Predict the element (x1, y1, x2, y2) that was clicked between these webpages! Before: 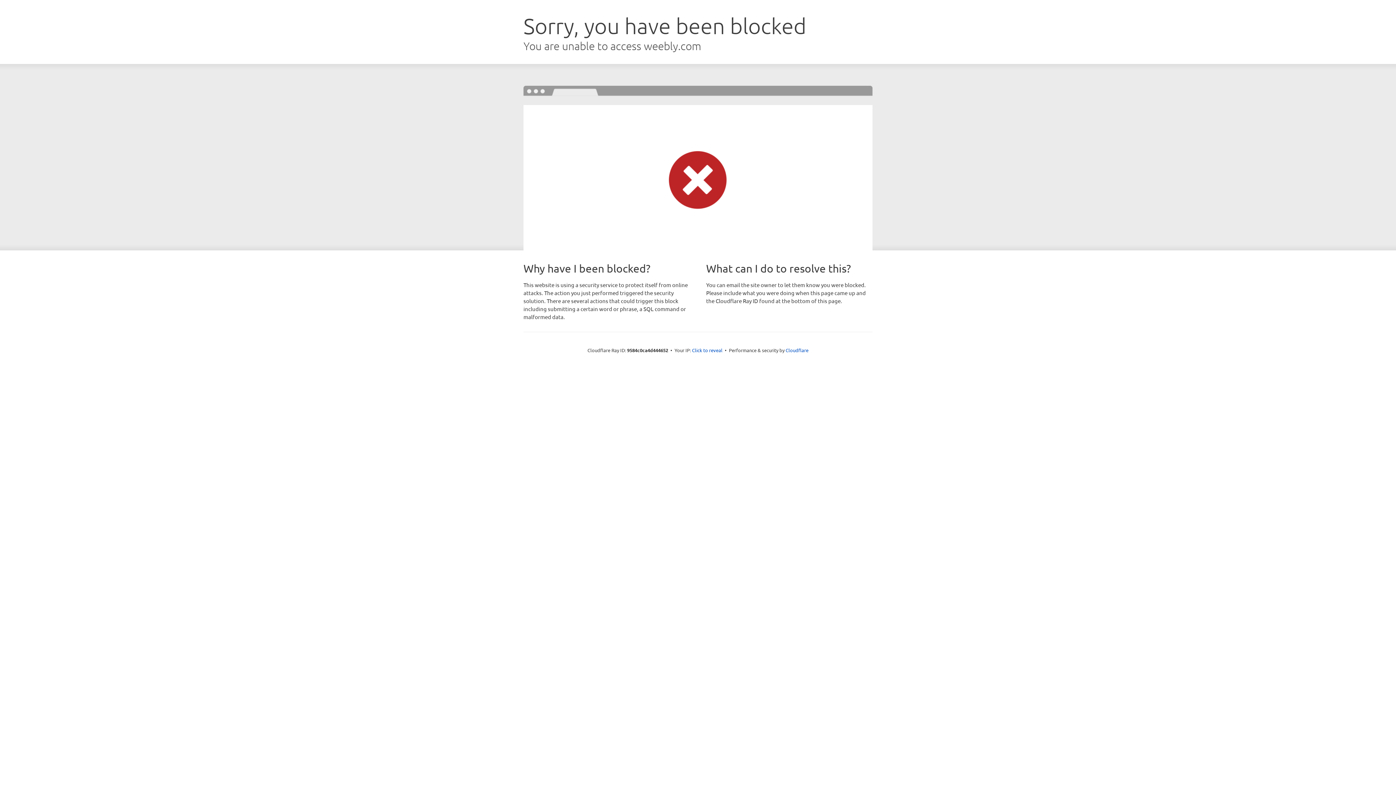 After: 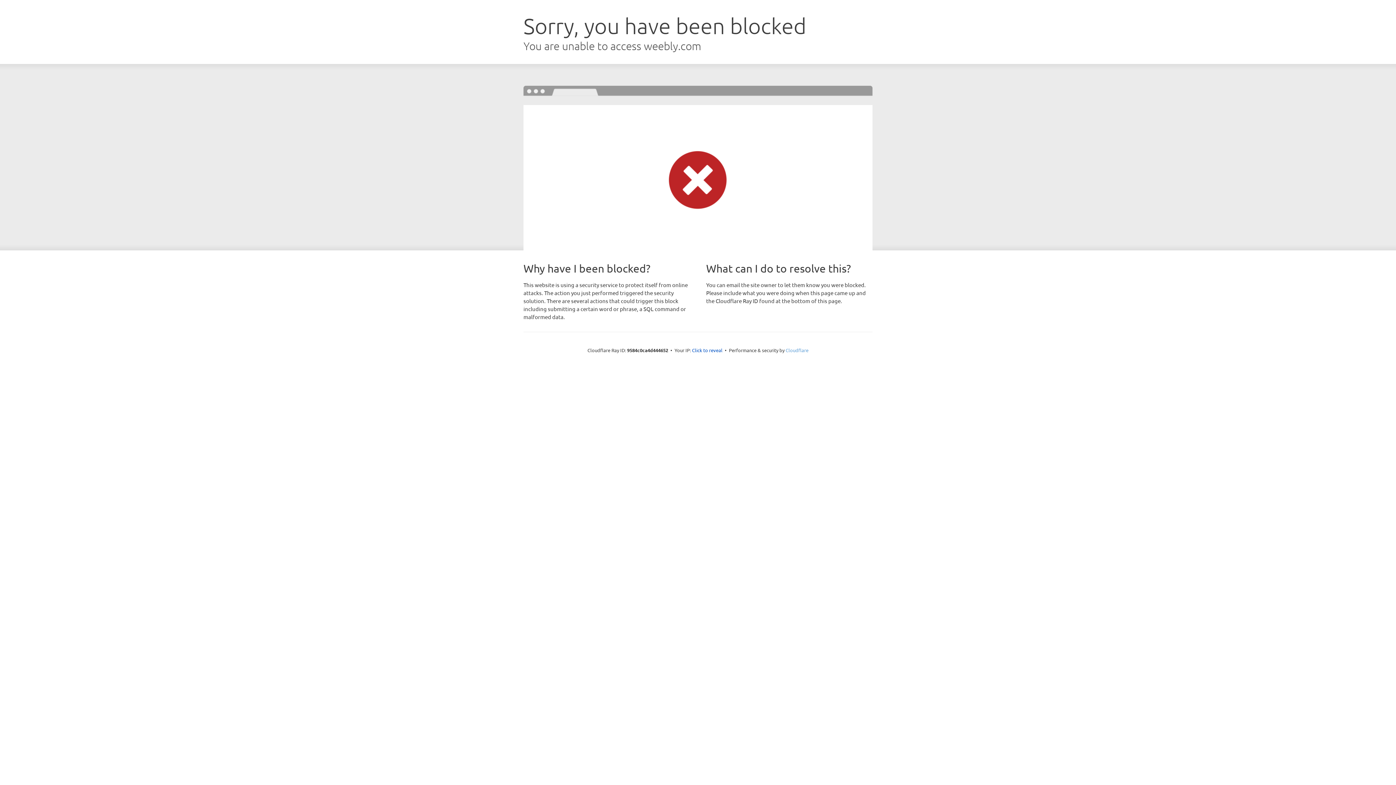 Action: bbox: (785, 347, 808, 353) label: Cloudflare